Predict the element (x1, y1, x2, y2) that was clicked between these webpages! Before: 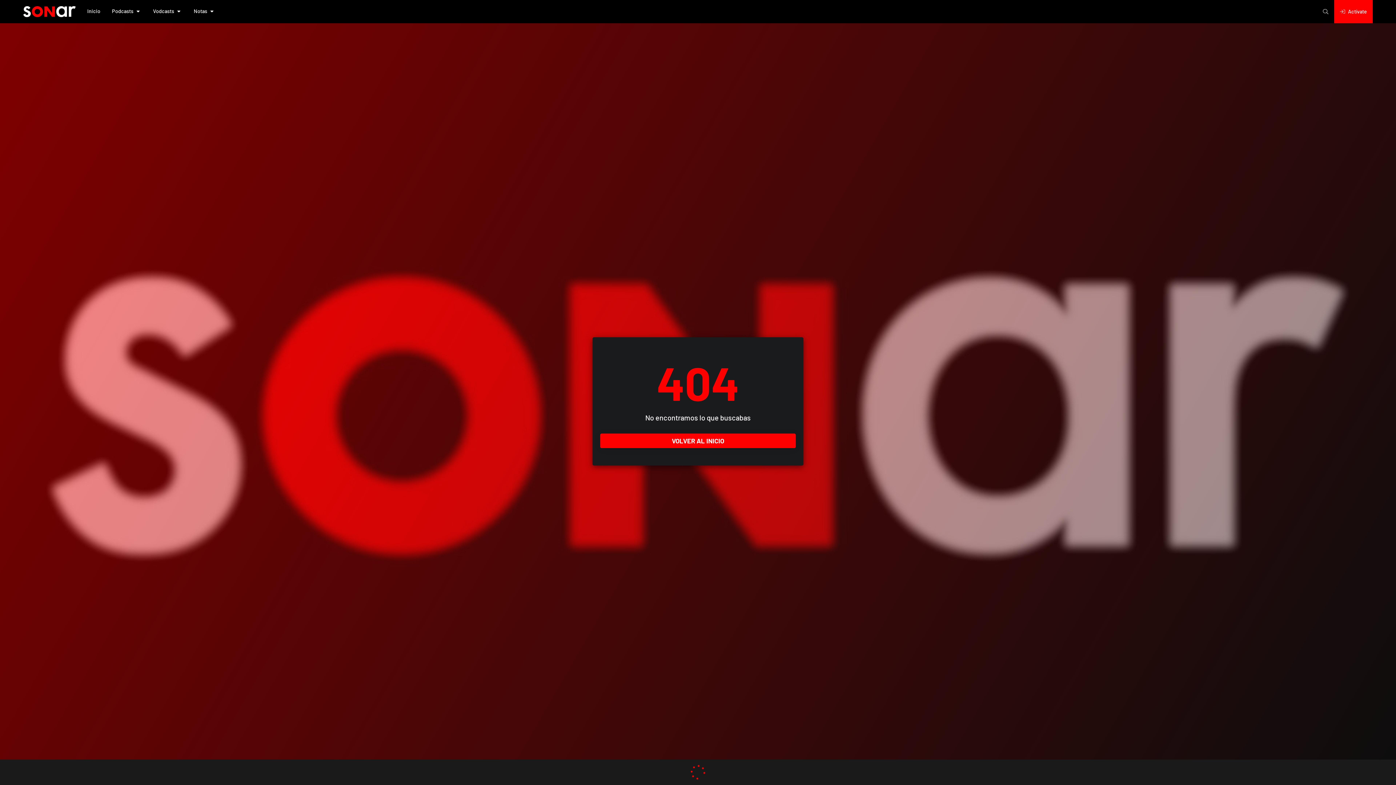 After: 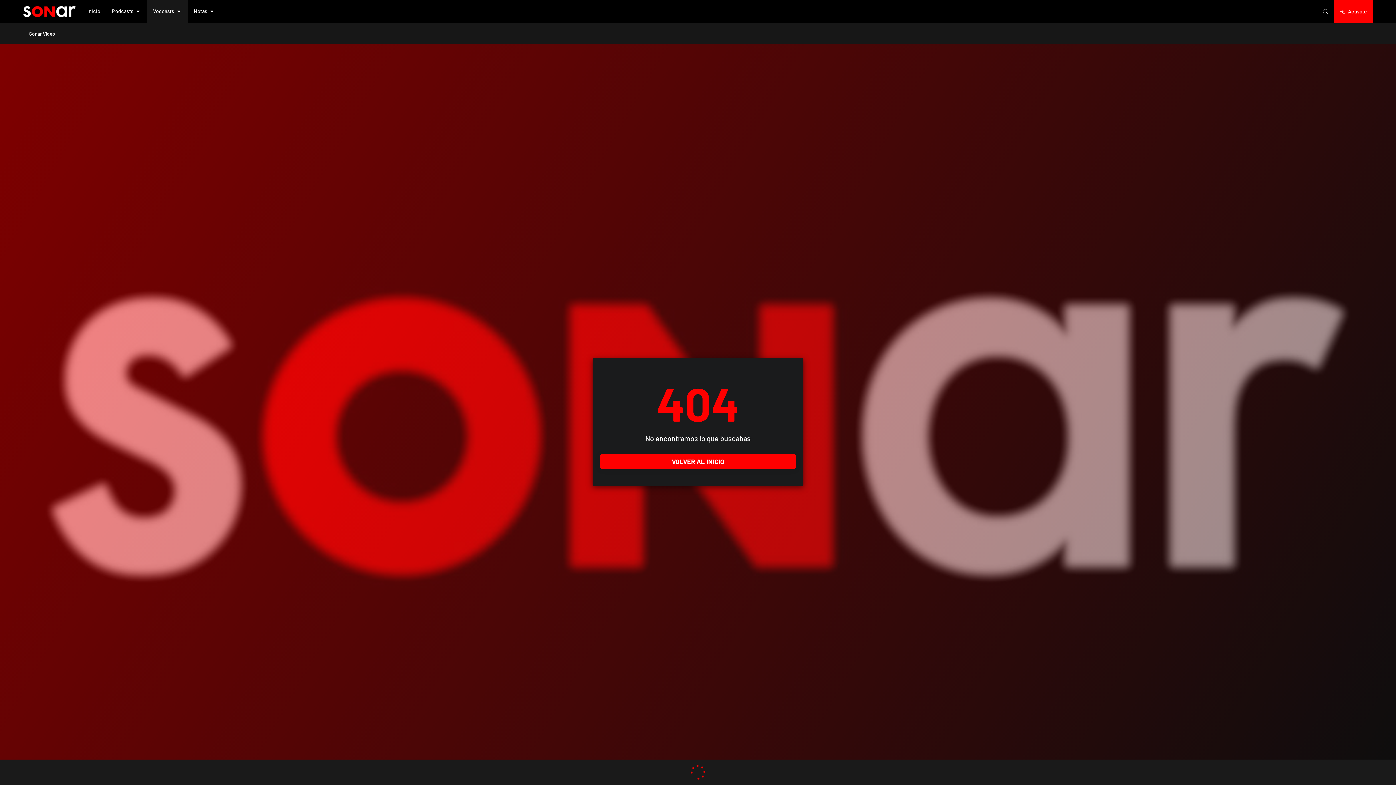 Action: label: Vodcasts bbox: (147, 0, 188, 23)